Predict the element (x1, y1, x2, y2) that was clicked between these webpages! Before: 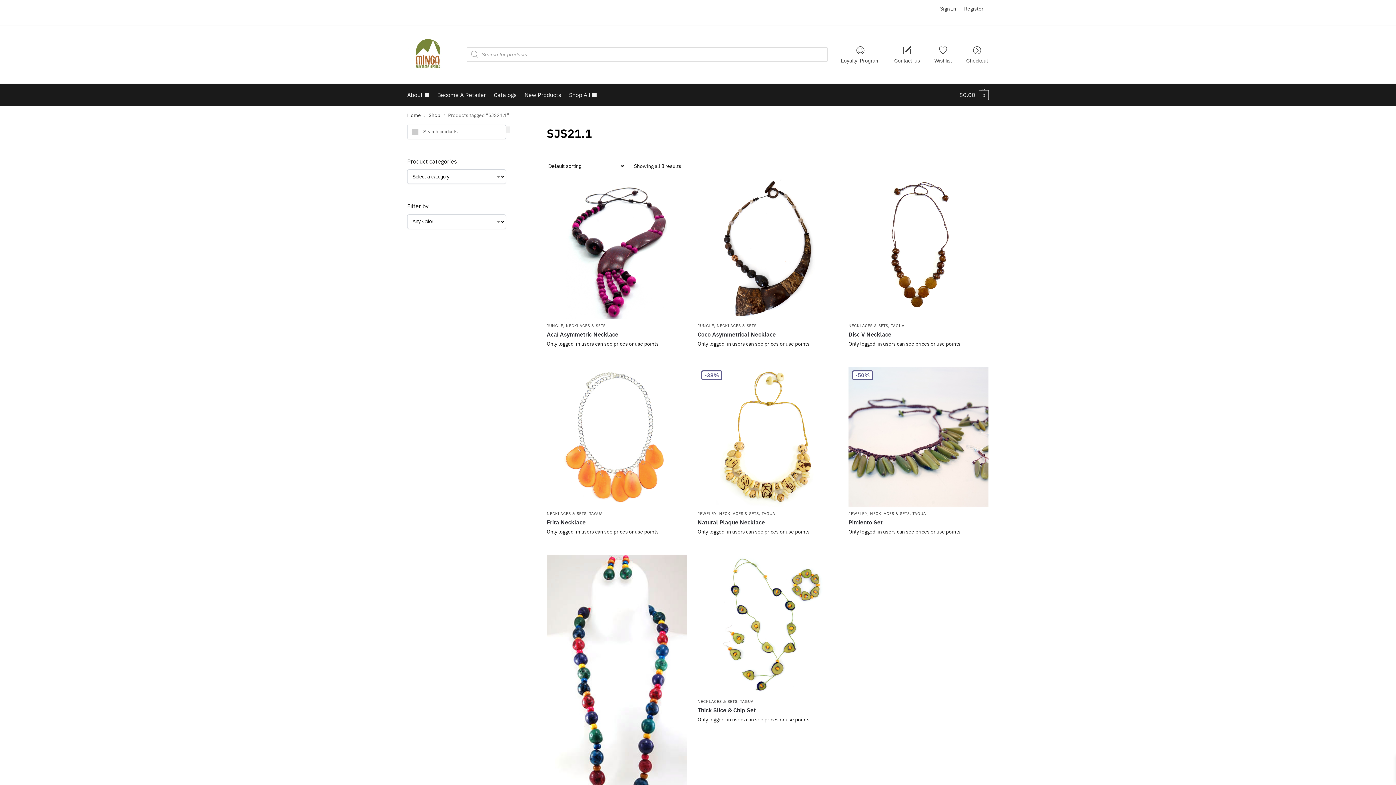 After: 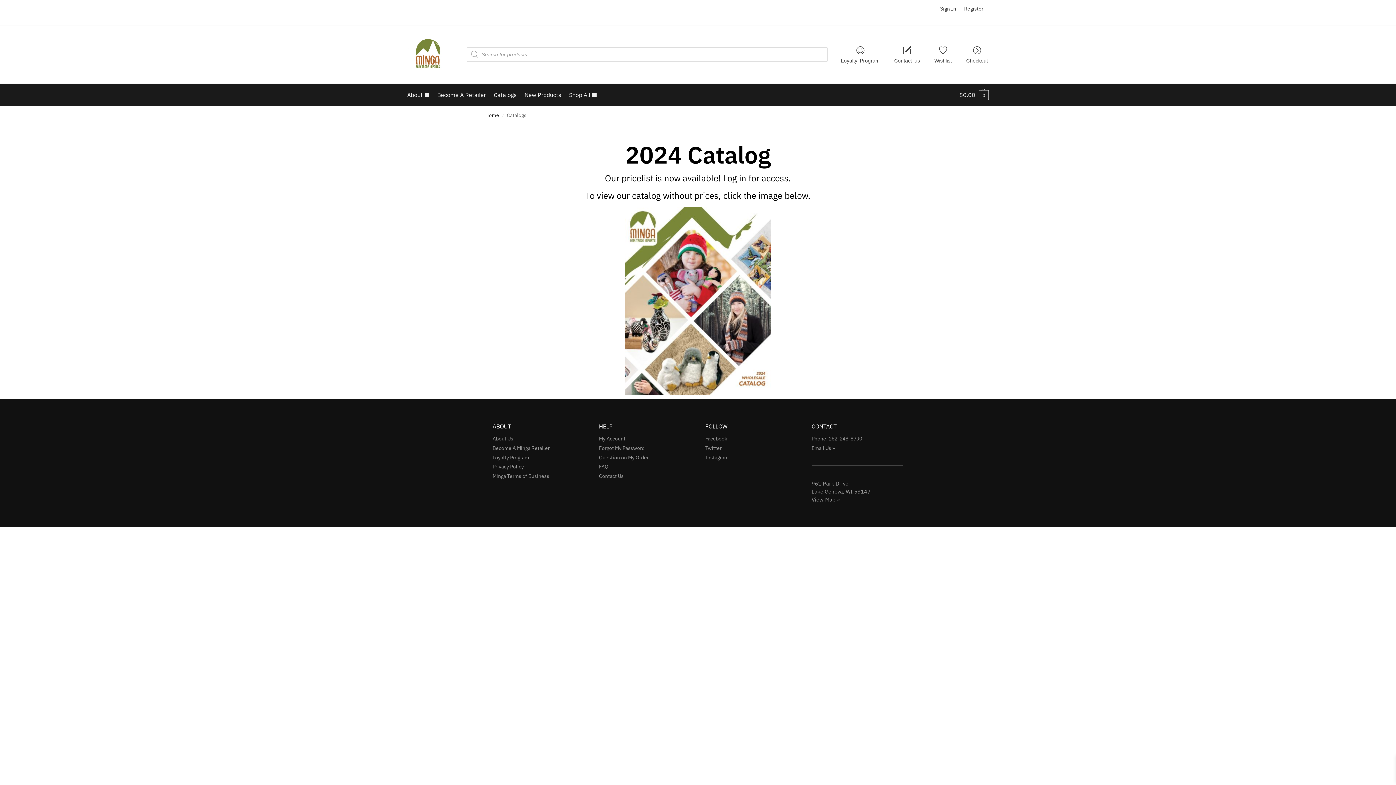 Action: bbox: (490, 83, 519, 105) label: Catalogs